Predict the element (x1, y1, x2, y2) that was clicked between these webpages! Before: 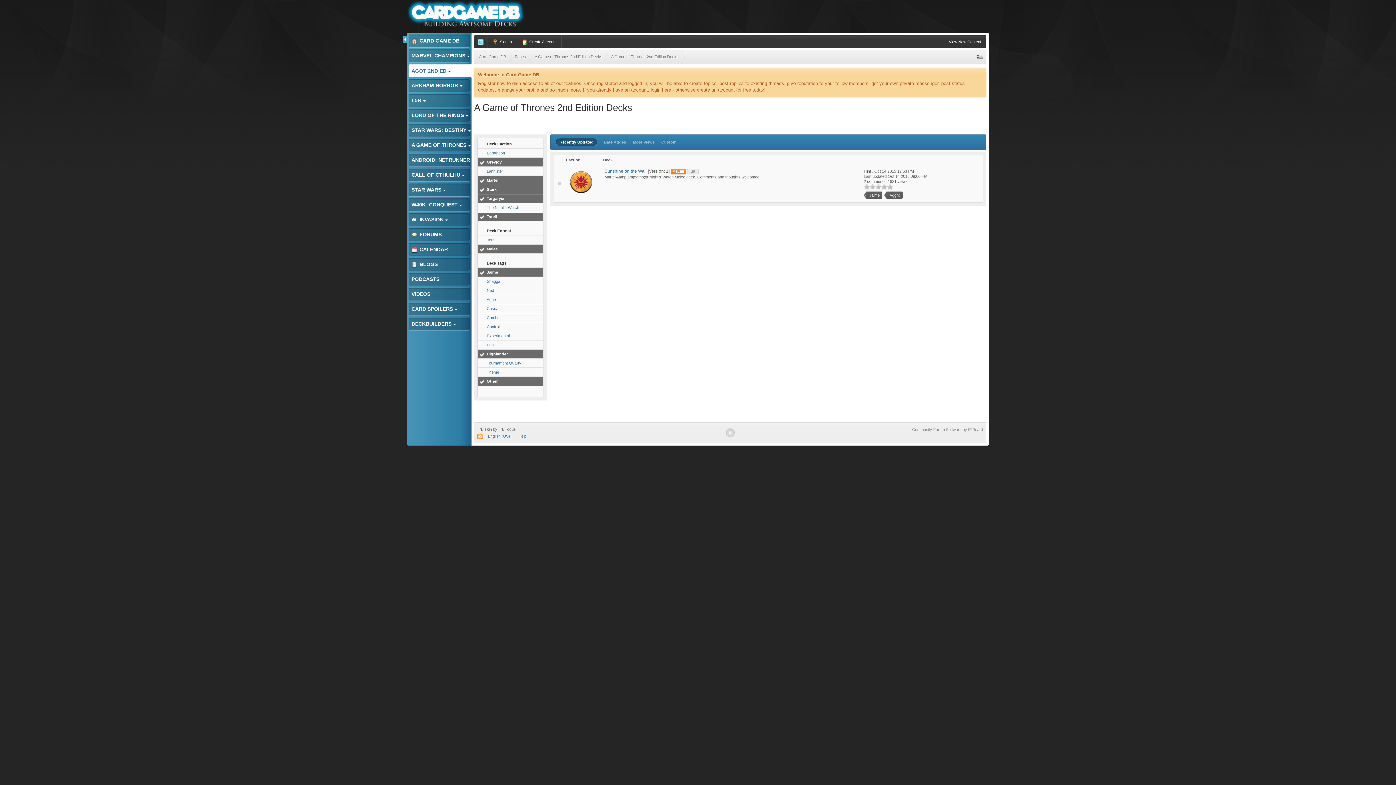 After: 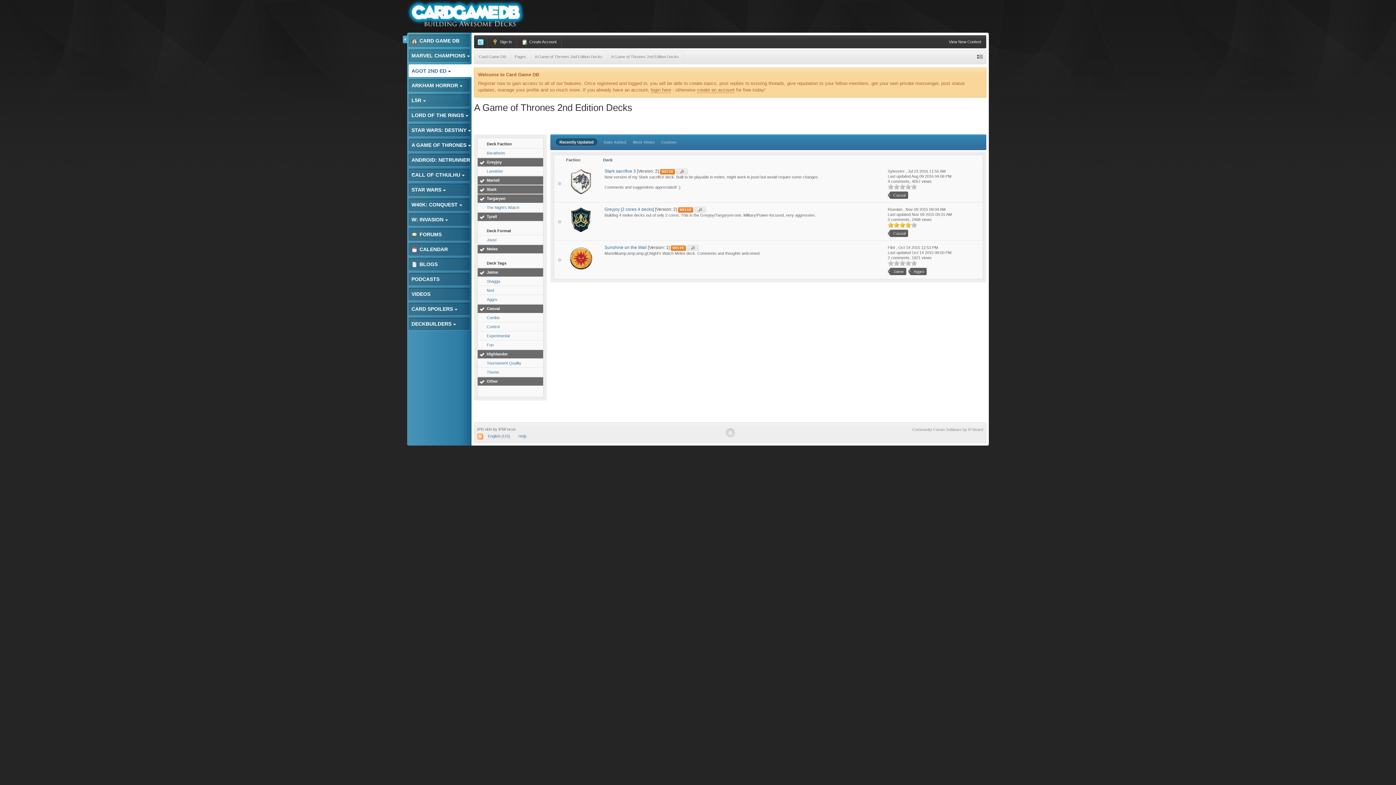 Action: label: Casual bbox: (477, 304, 543, 313)